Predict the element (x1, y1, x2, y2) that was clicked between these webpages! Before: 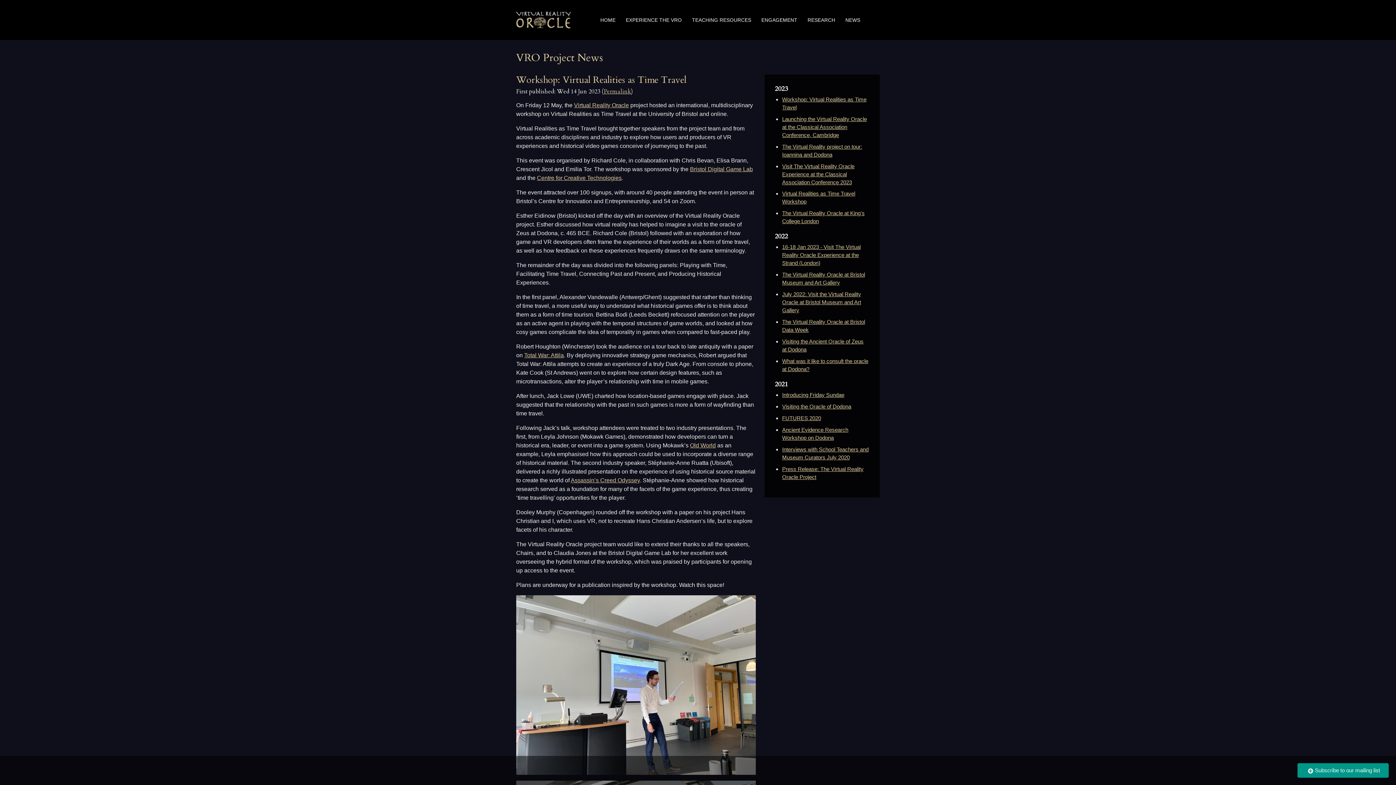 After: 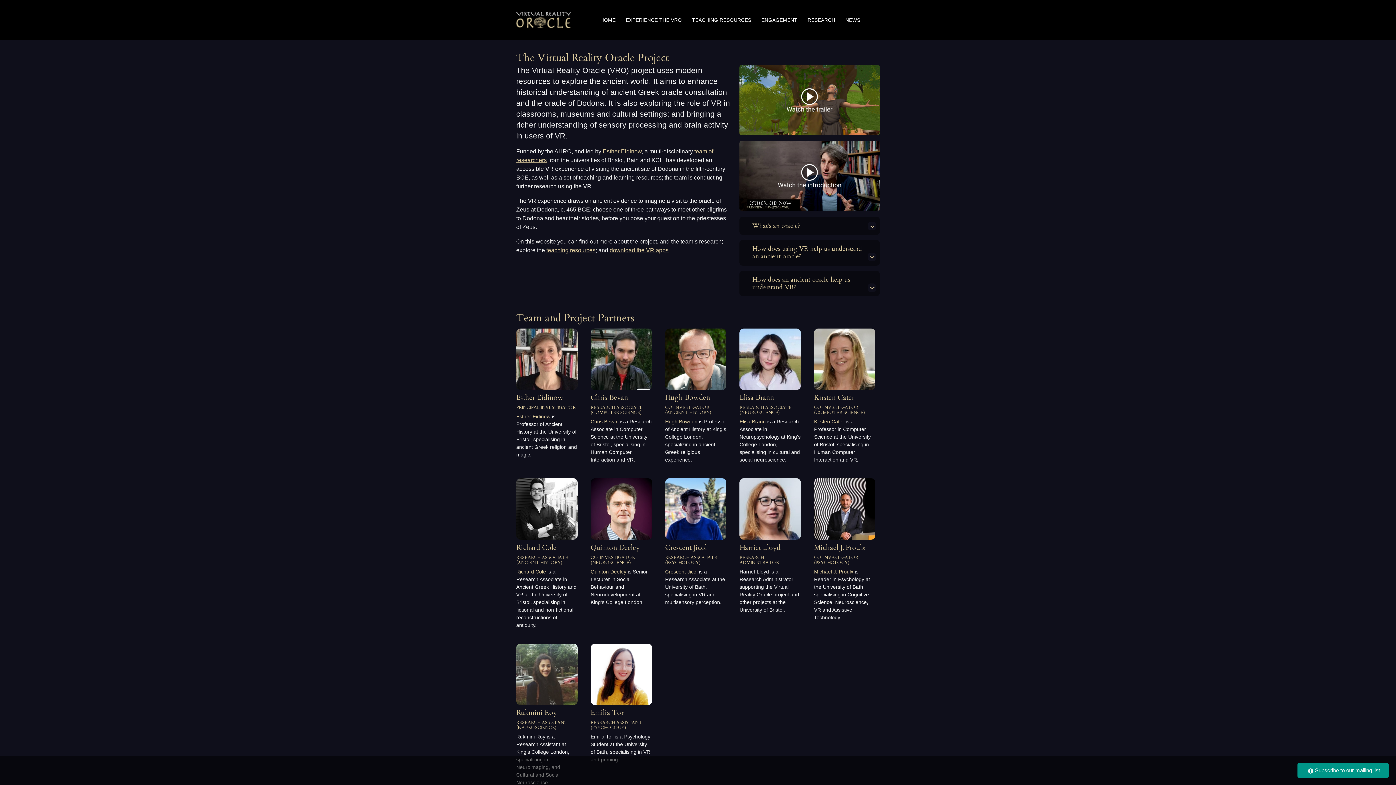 Action: bbox: (574, 102, 629, 108) label: Virtual Reality Oracle